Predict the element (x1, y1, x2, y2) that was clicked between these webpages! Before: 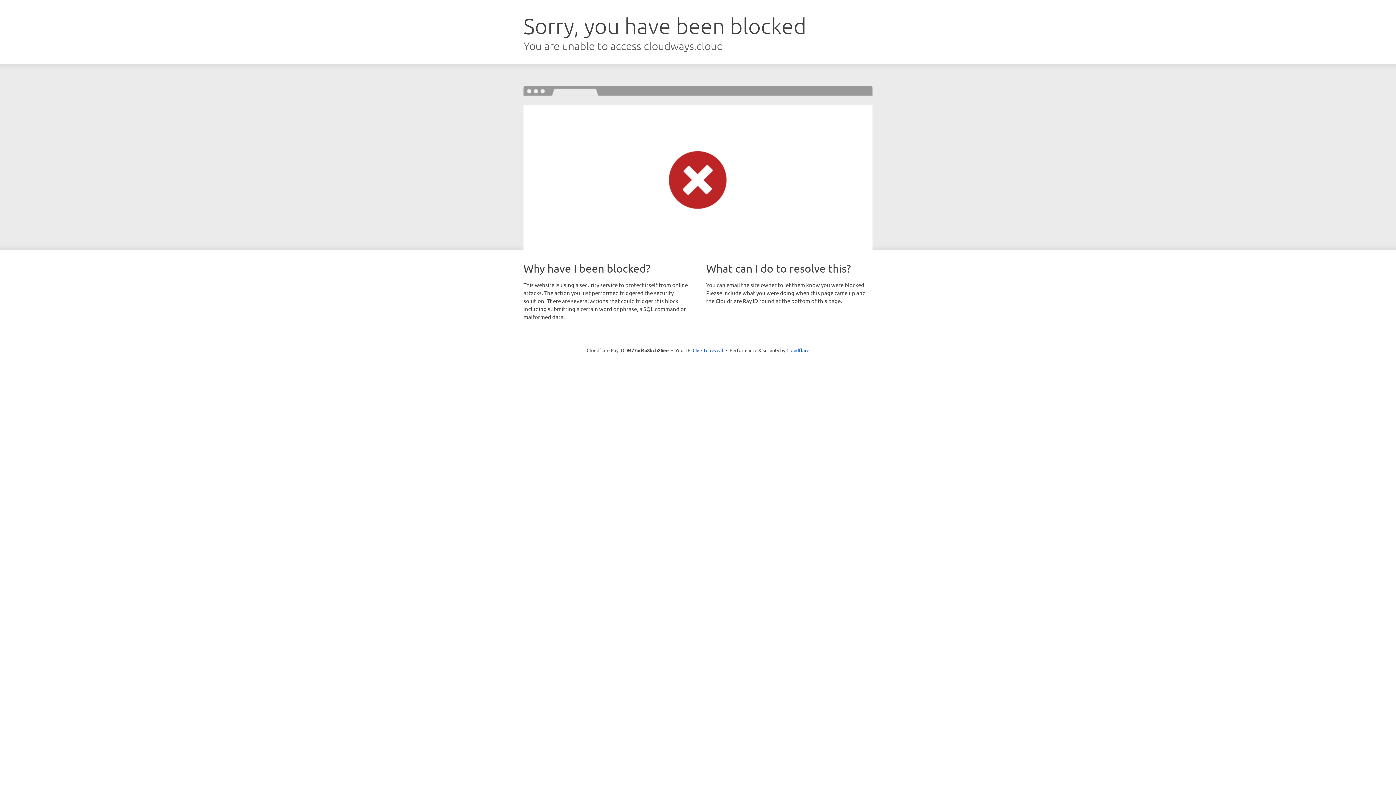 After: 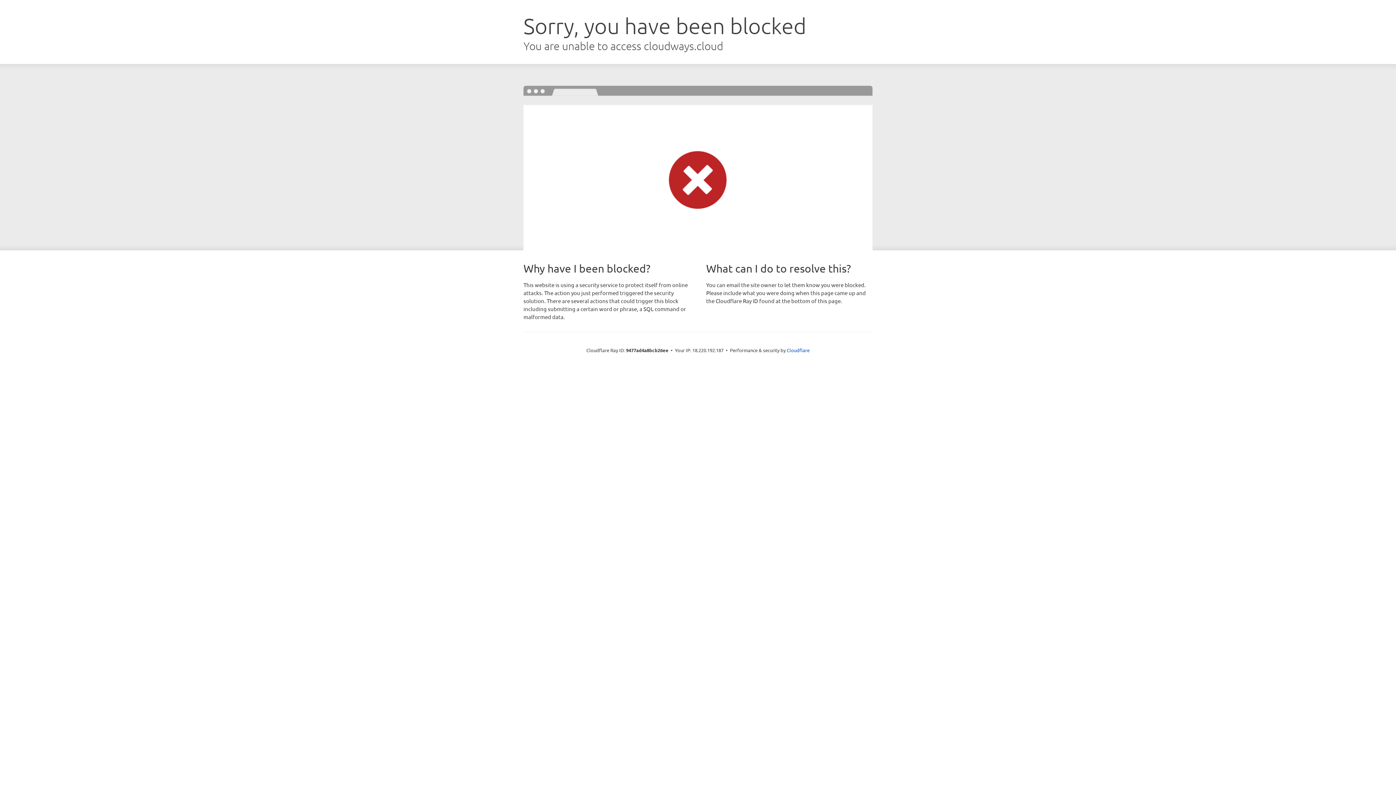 Action: label: Click to reveal bbox: (692, 346, 723, 353)